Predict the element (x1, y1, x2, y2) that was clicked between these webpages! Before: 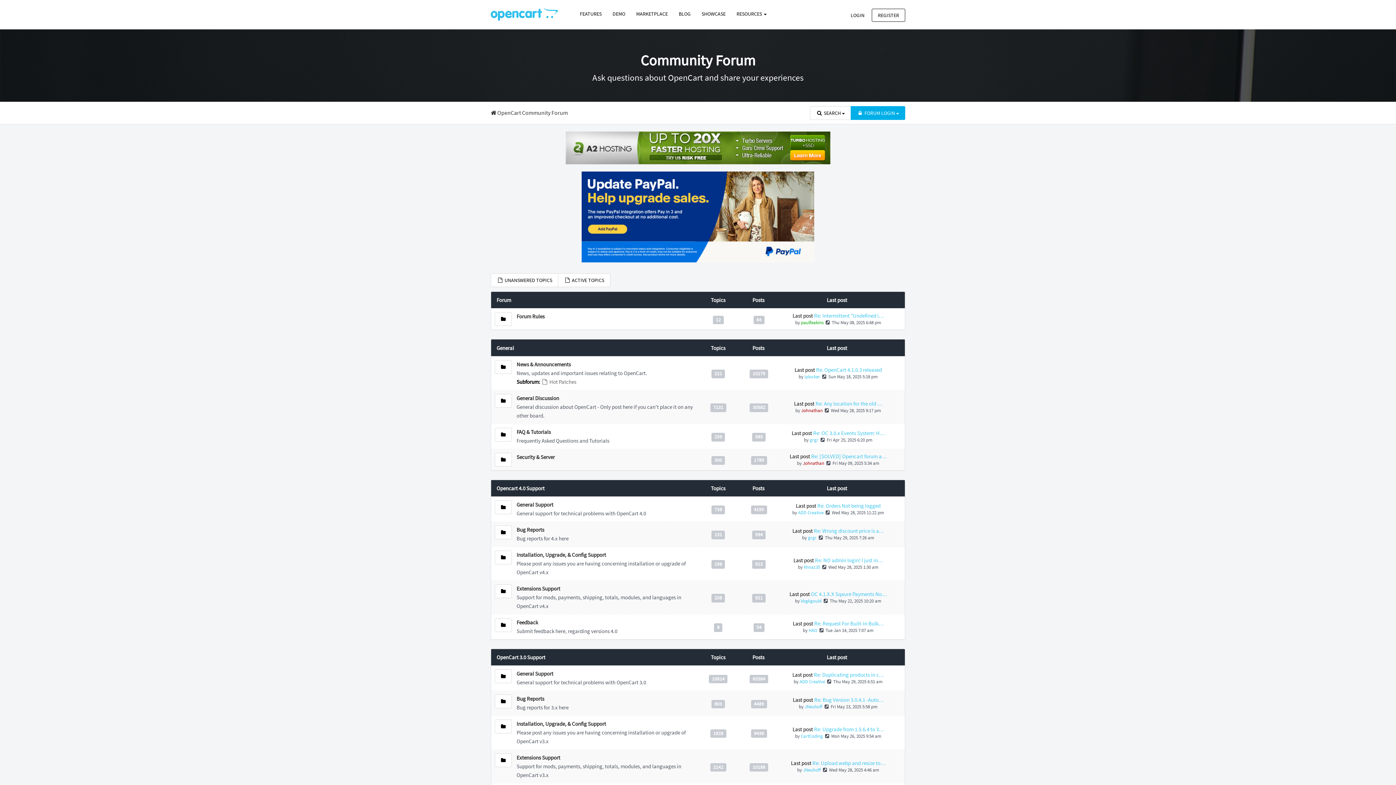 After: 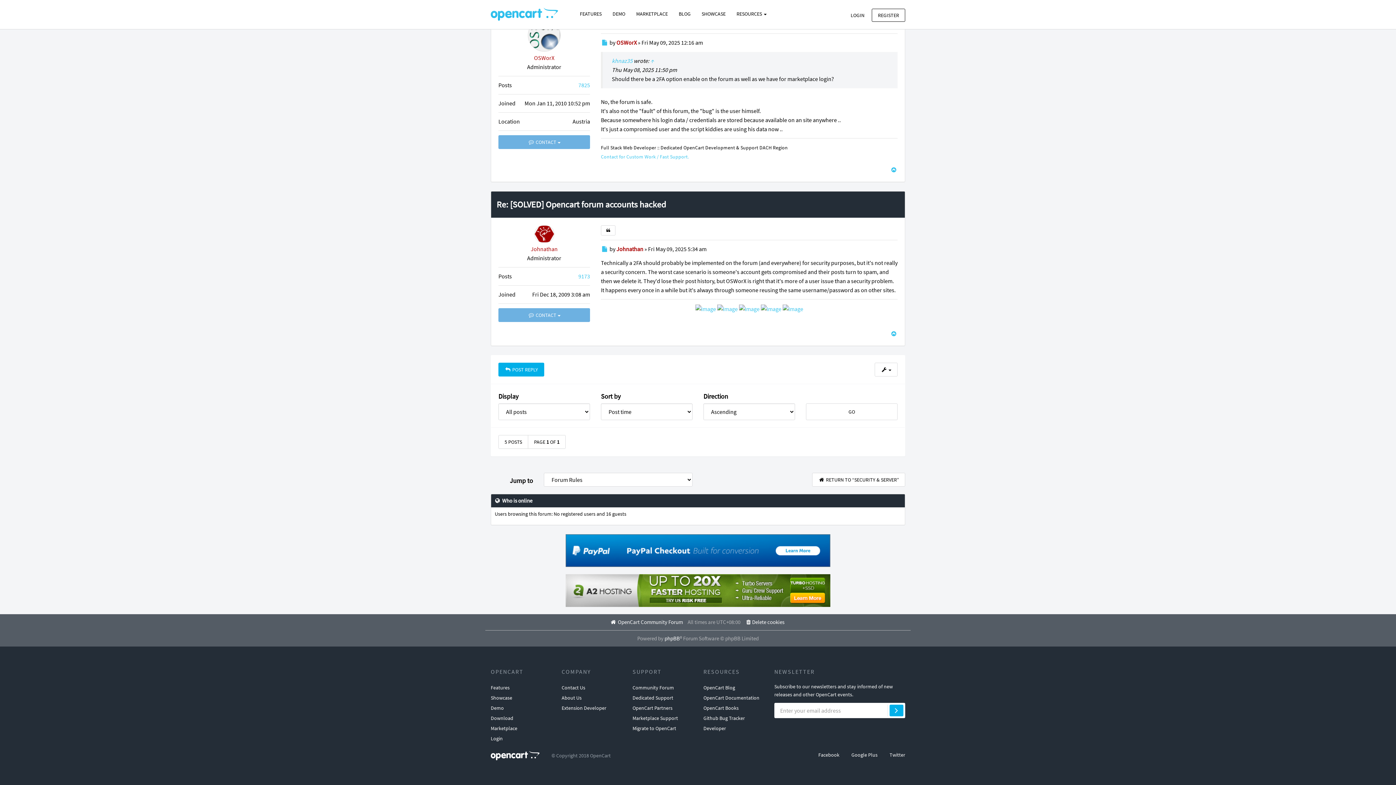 Action: label: Re: [SOLVED] Opencart forum a… bbox: (811, 452, 886, 459)